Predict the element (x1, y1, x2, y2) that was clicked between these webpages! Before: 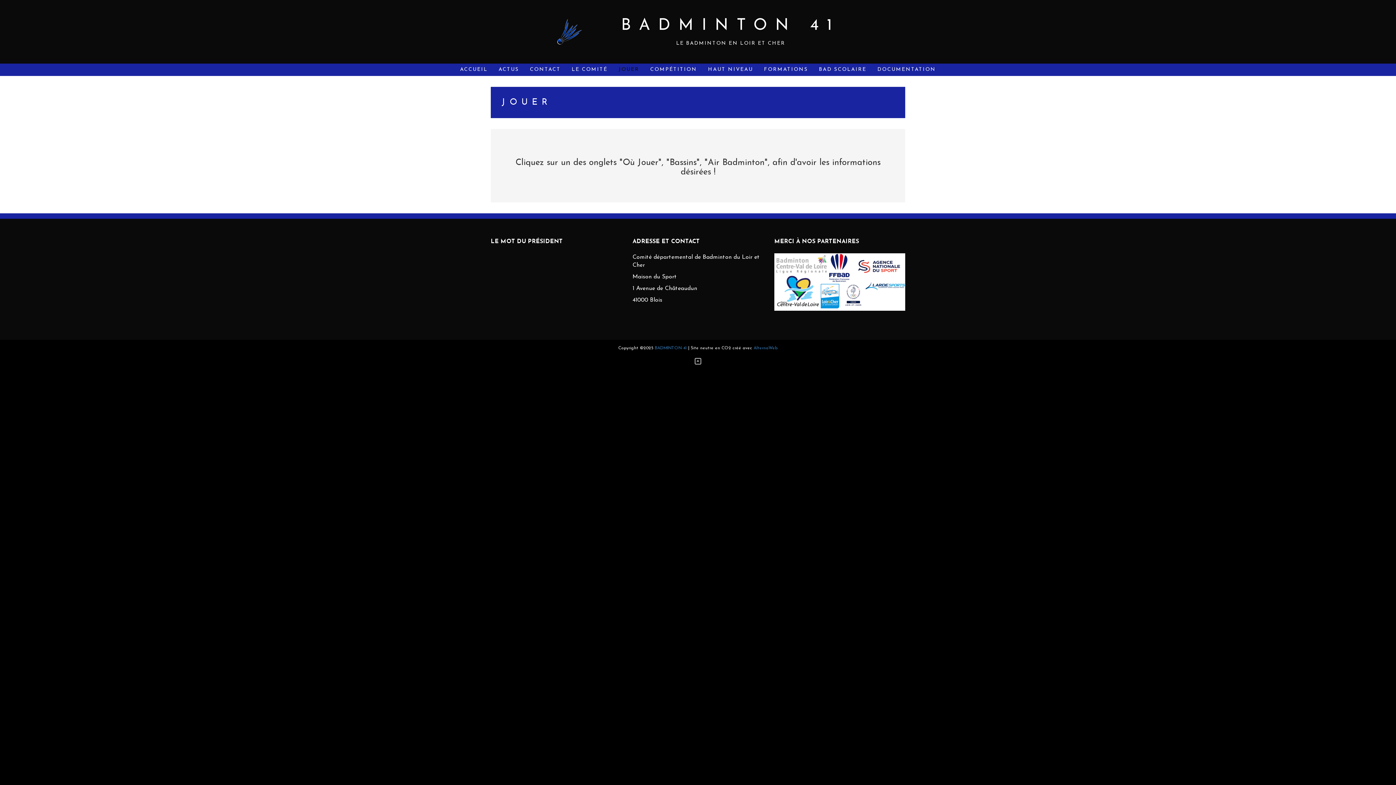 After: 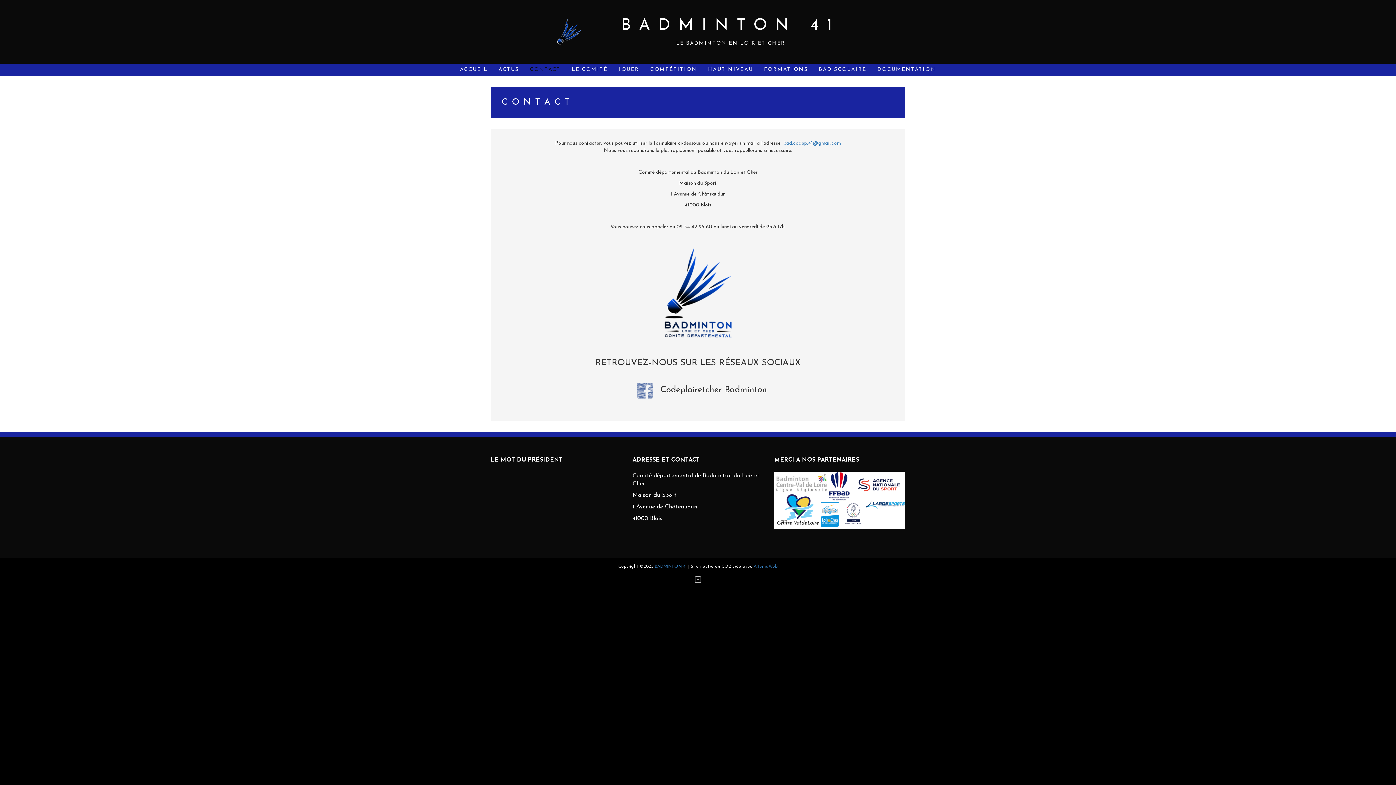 Action: bbox: (530, 63, 560, 76) label: CONTACT